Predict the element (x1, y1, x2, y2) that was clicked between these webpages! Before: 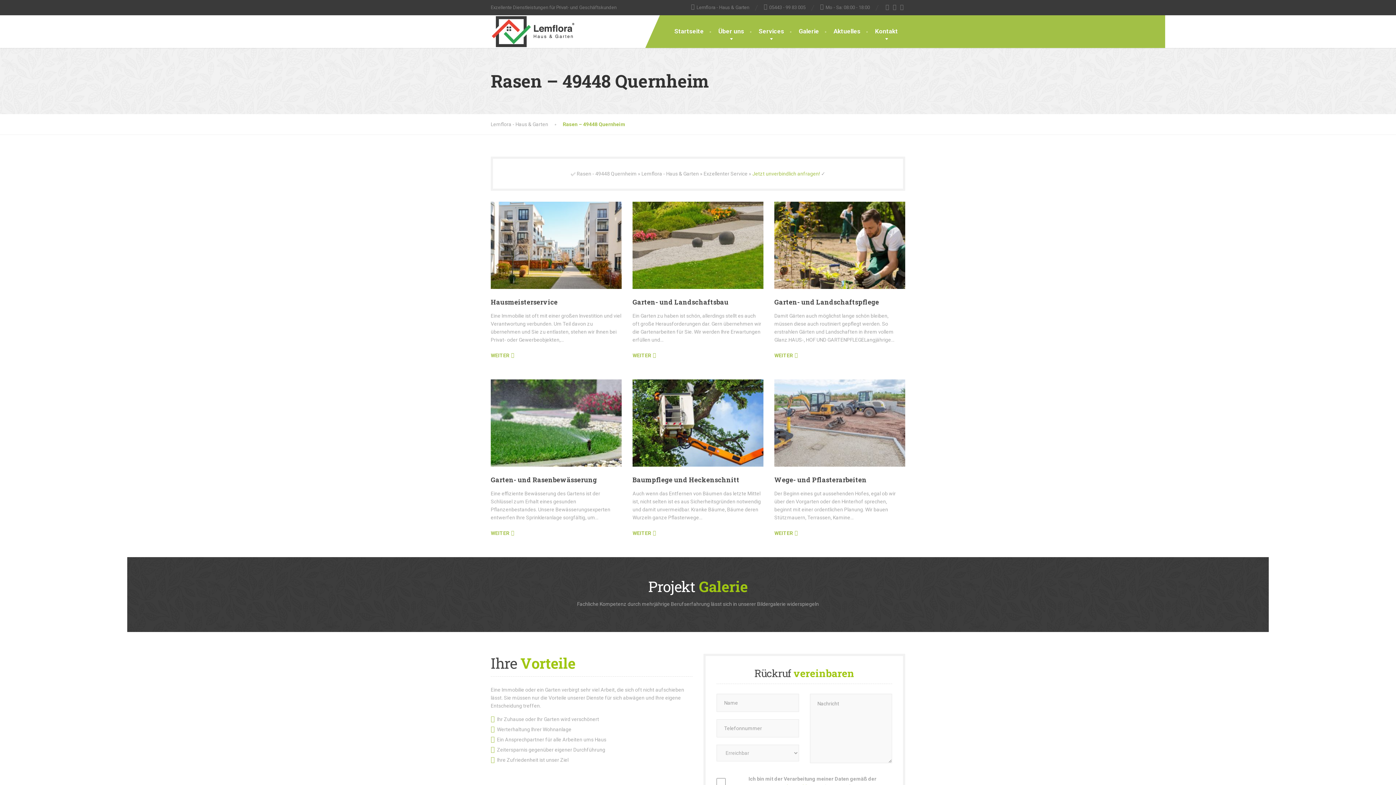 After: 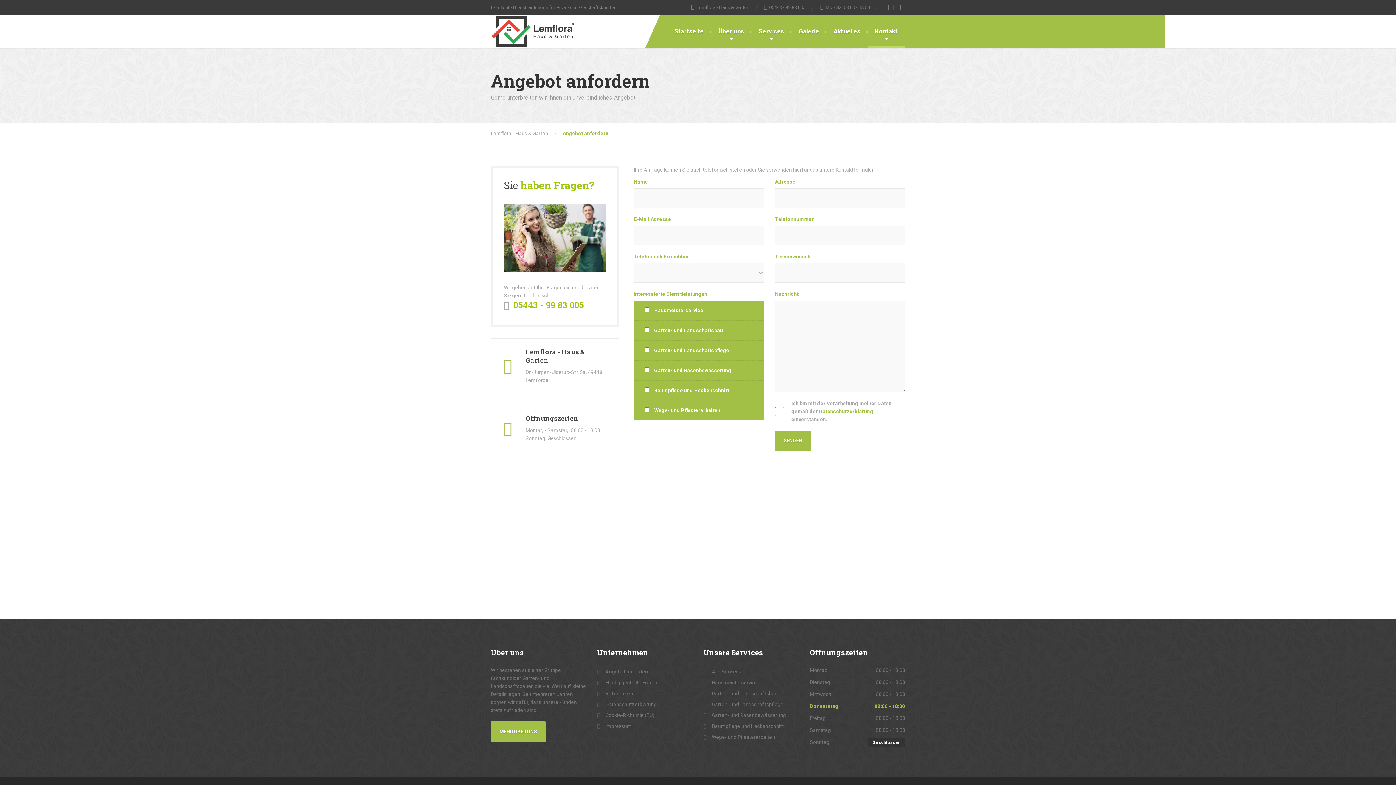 Action: bbox: (752, 170, 820, 176) label: Jetzt unverbindlich anfragen!